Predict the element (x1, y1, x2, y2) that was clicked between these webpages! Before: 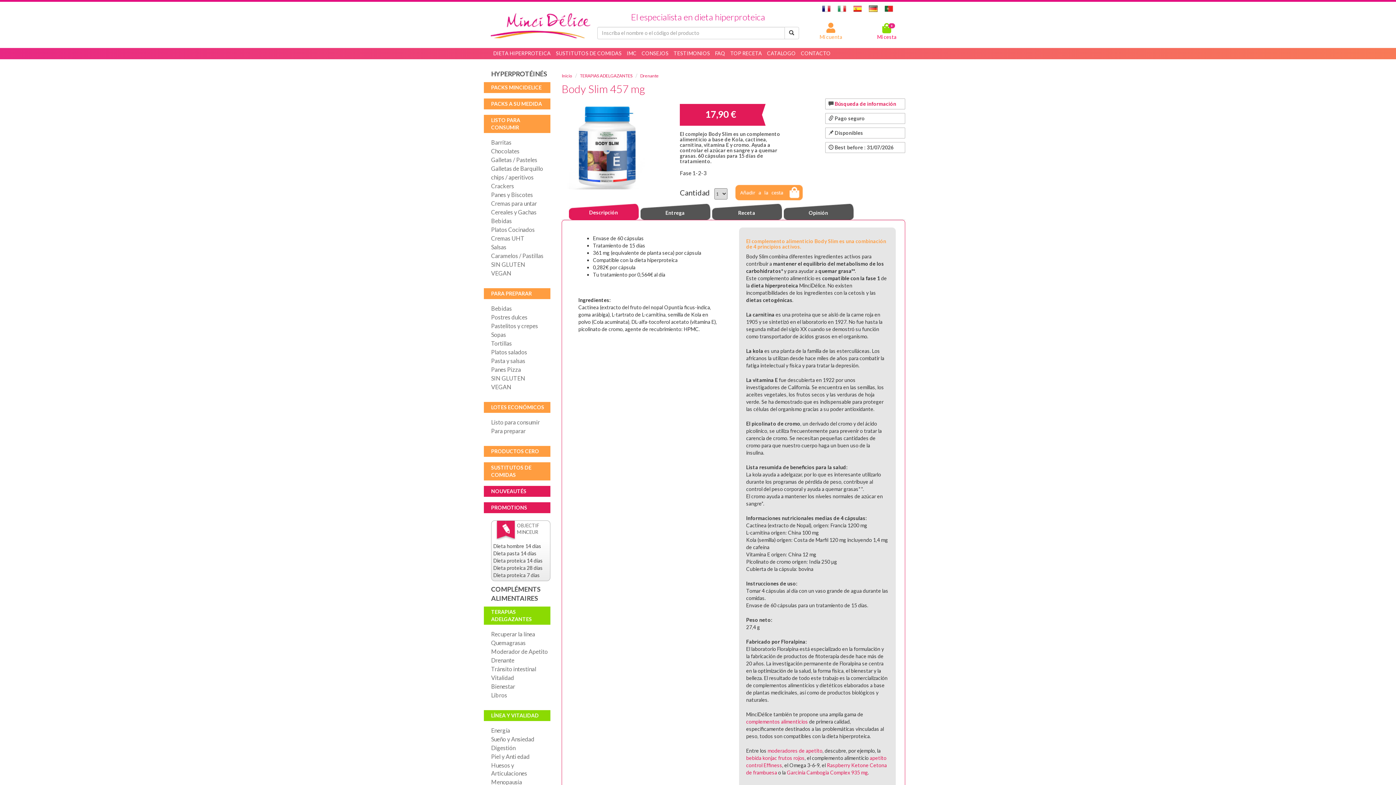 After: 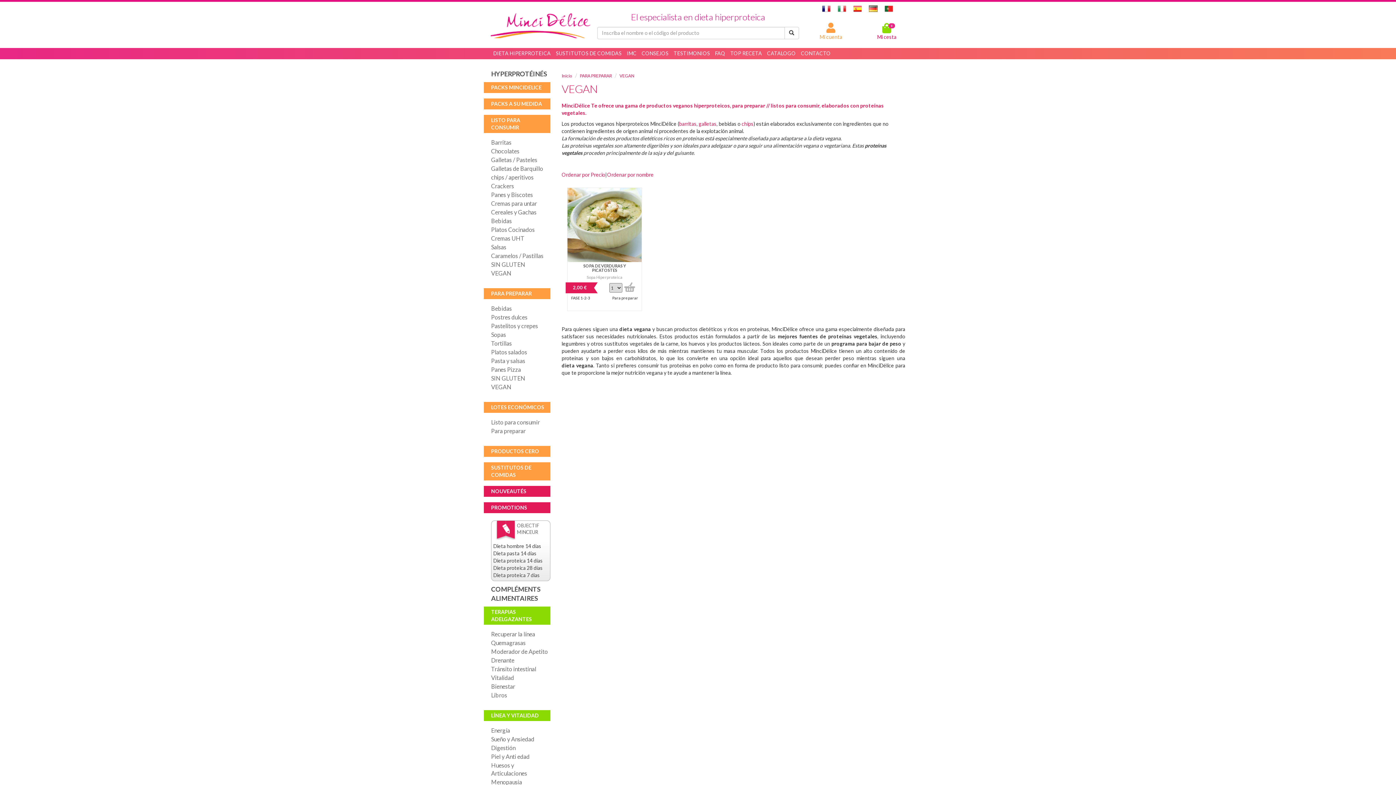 Action: label: VEGAN bbox: (491, 383, 550, 391)